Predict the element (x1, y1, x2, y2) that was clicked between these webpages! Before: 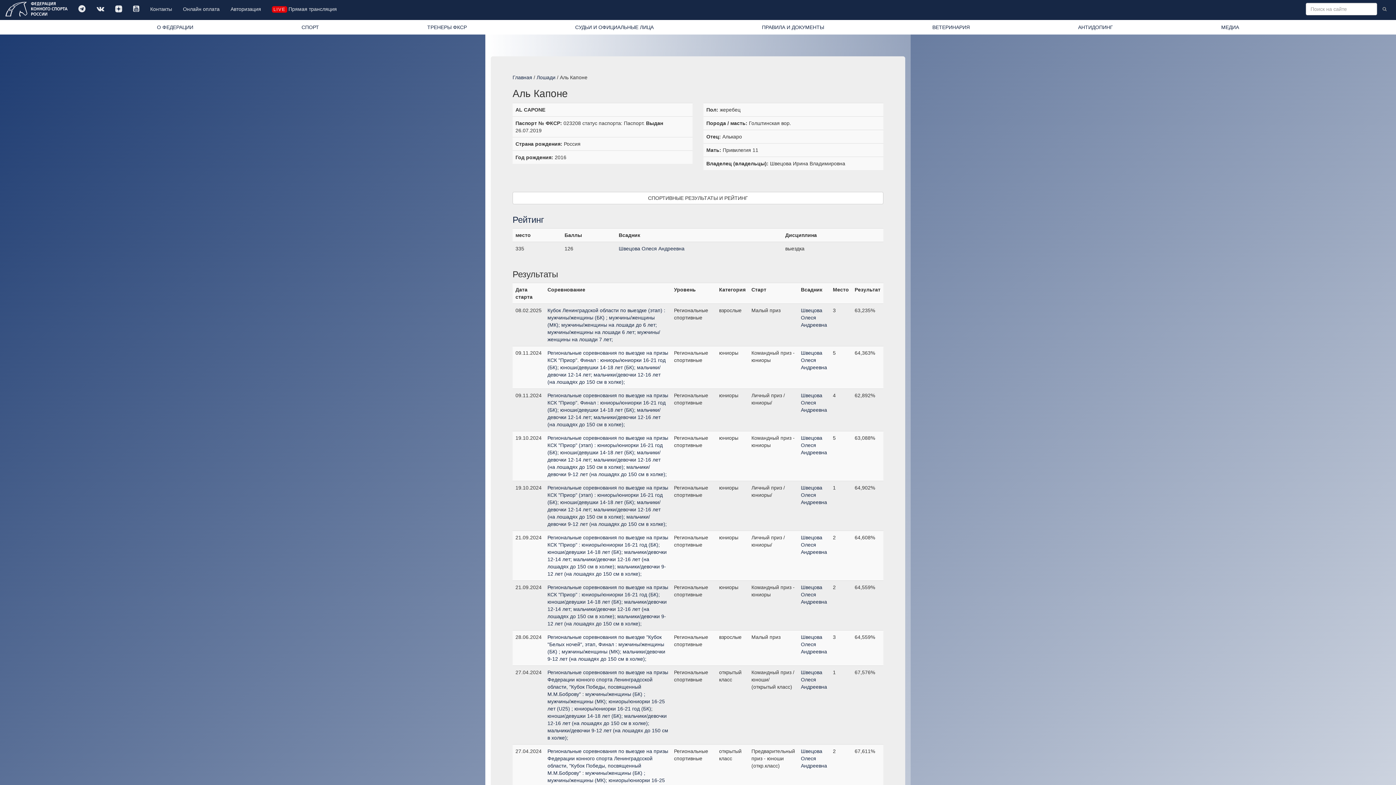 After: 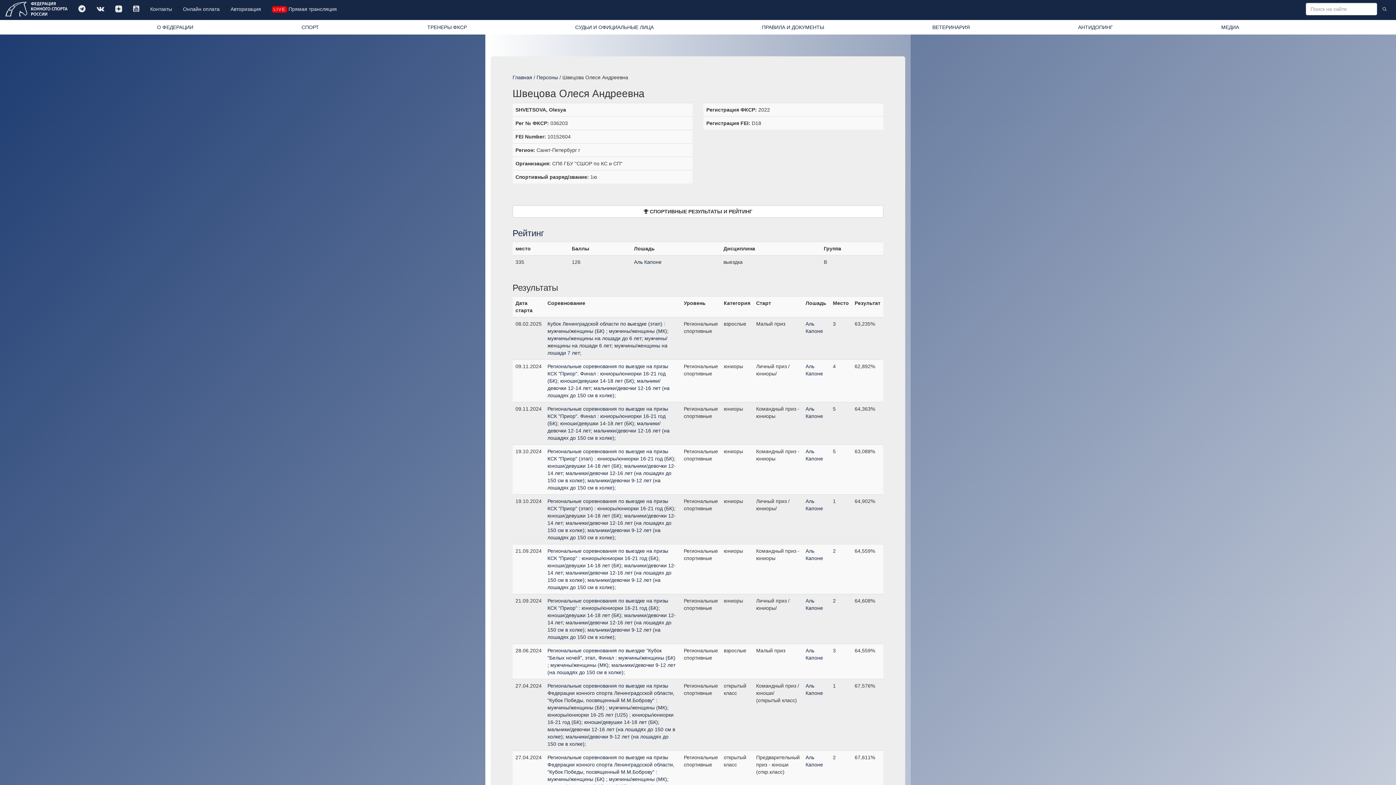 Action: bbox: (618, 245, 684, 251) label: Швецова Олеся Андреевна